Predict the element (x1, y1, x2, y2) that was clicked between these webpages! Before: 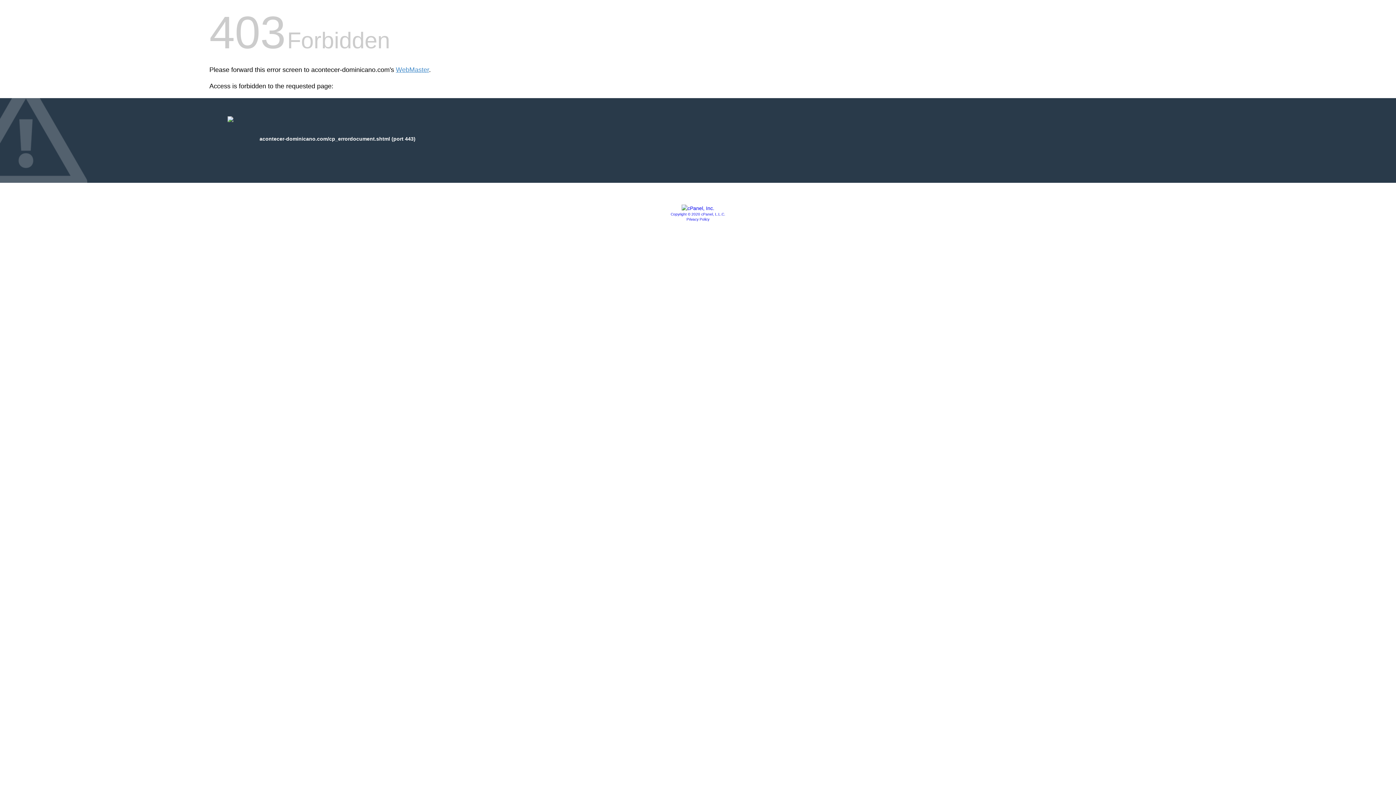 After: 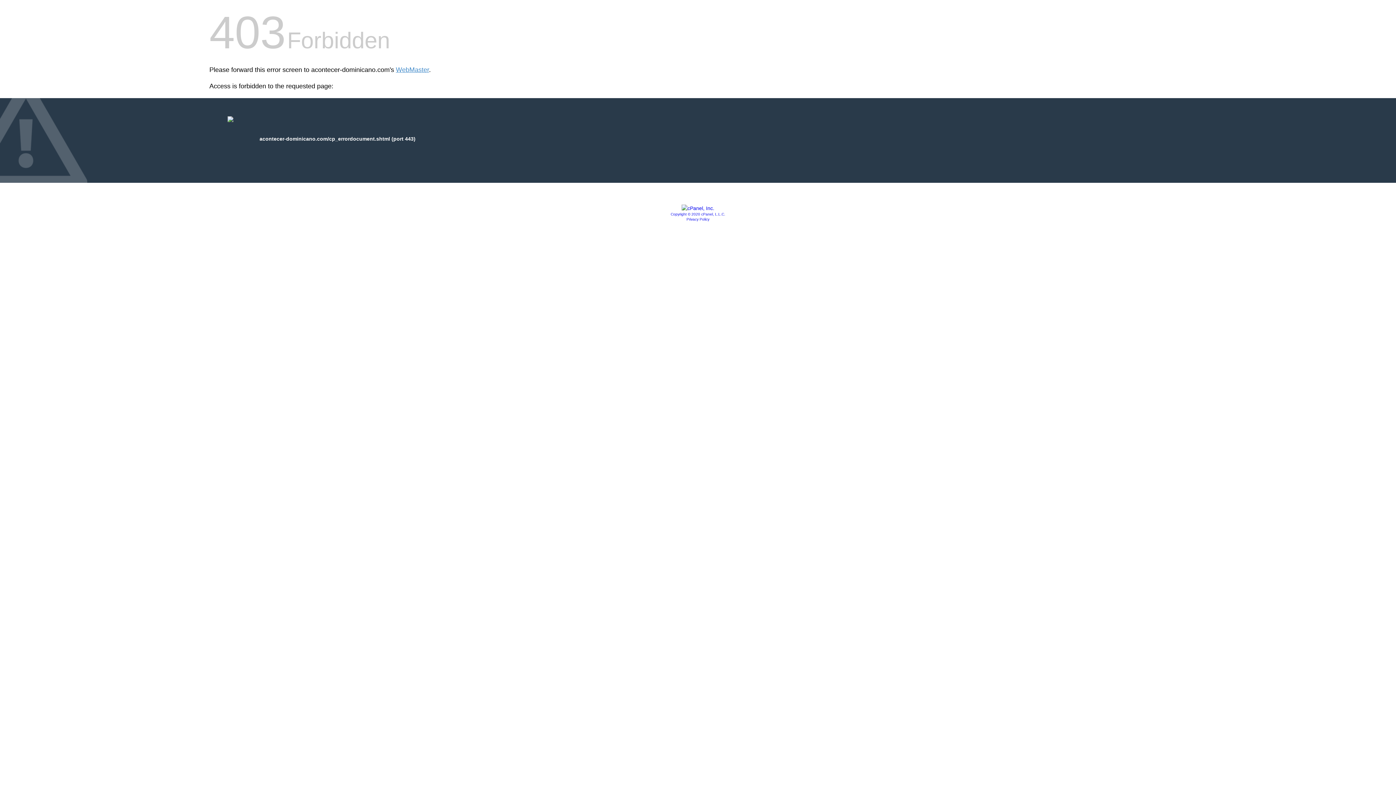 Action: bbox: (681, 205, 714, 211)